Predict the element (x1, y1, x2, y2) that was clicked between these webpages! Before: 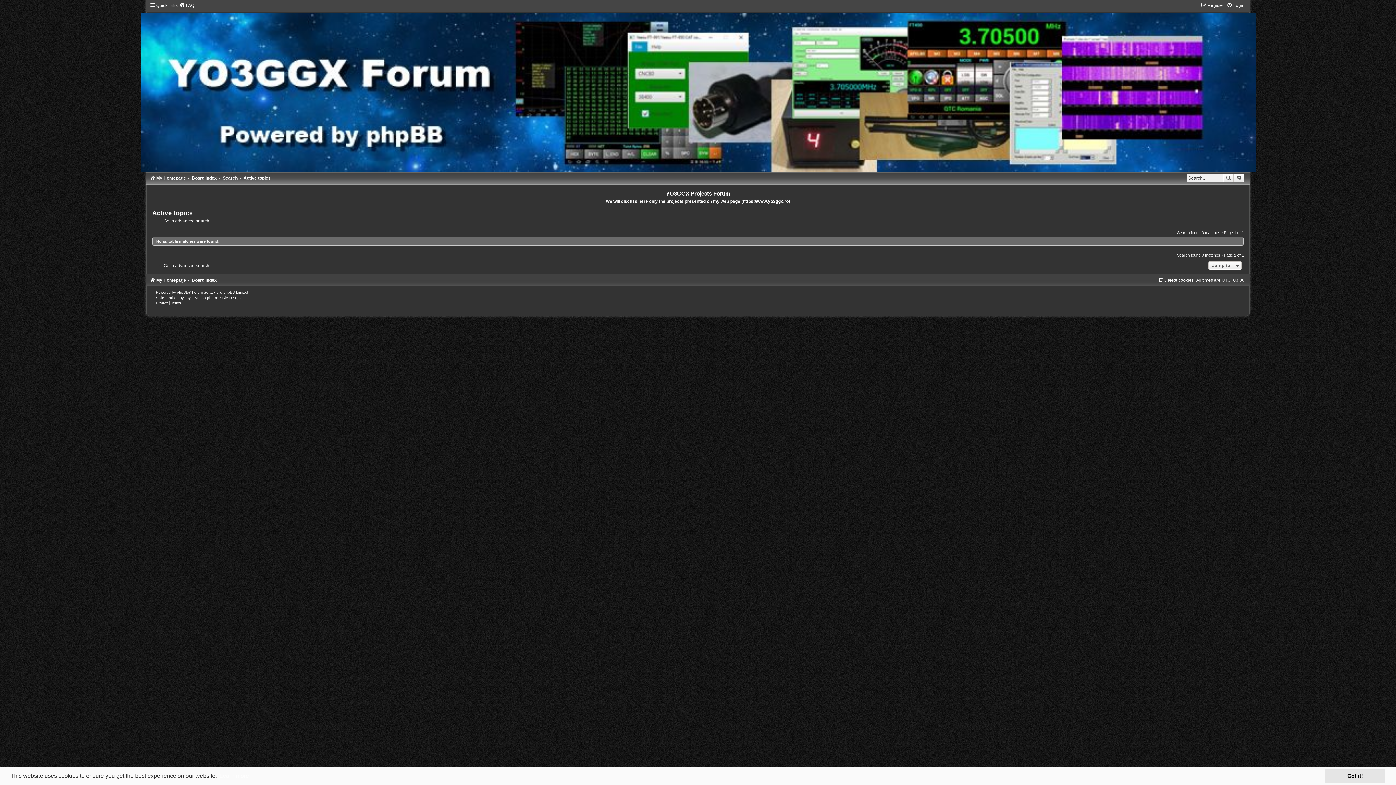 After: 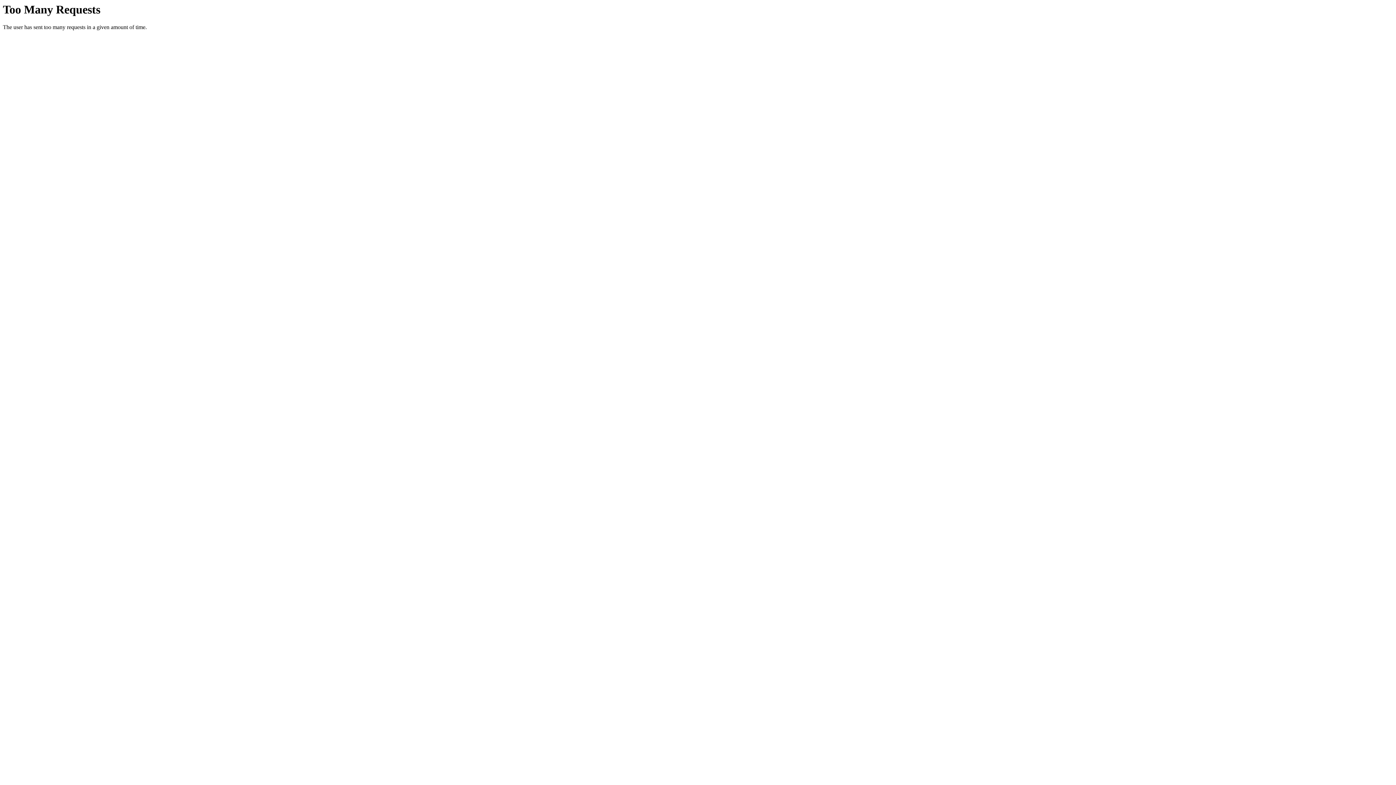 Action: label: phpBB-Style-Design bbox: (207, 295, 240, 299)